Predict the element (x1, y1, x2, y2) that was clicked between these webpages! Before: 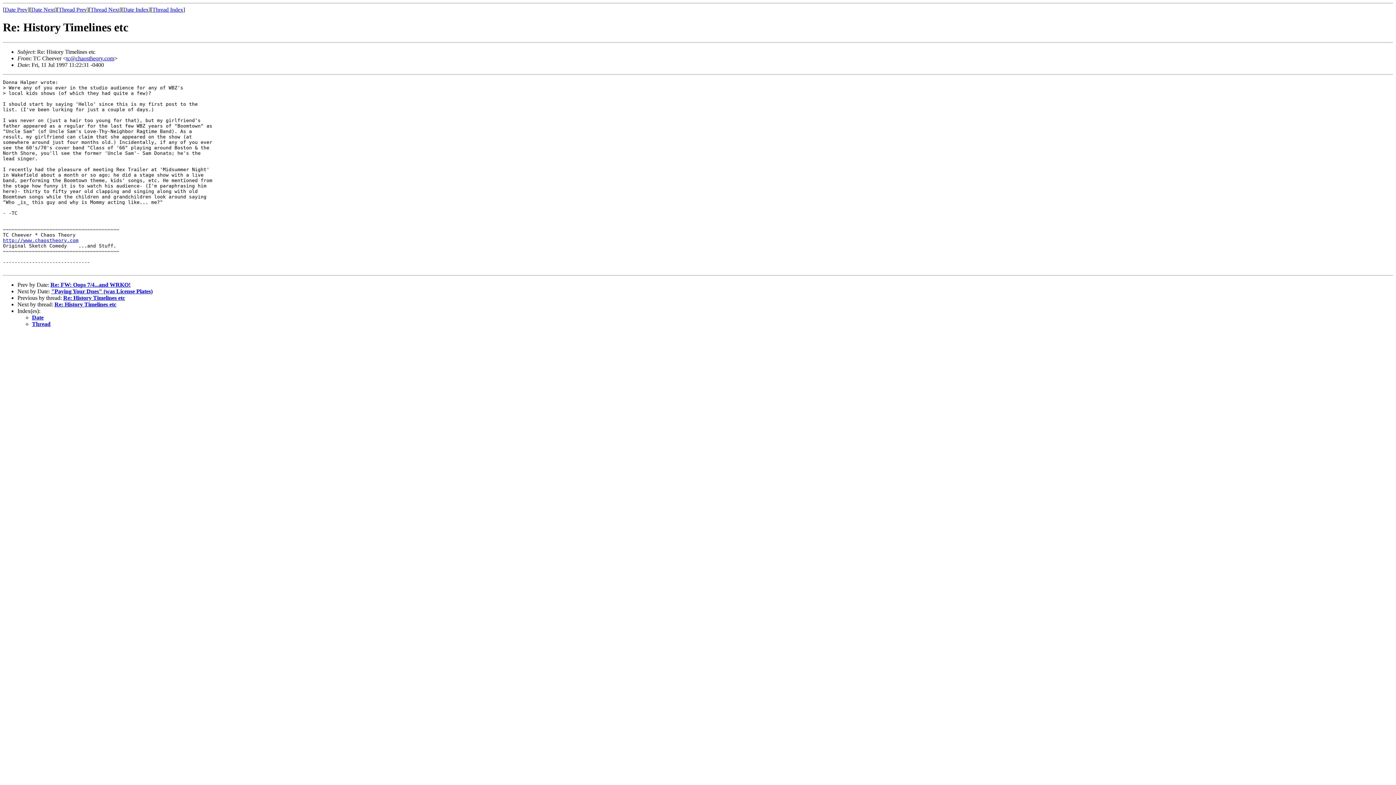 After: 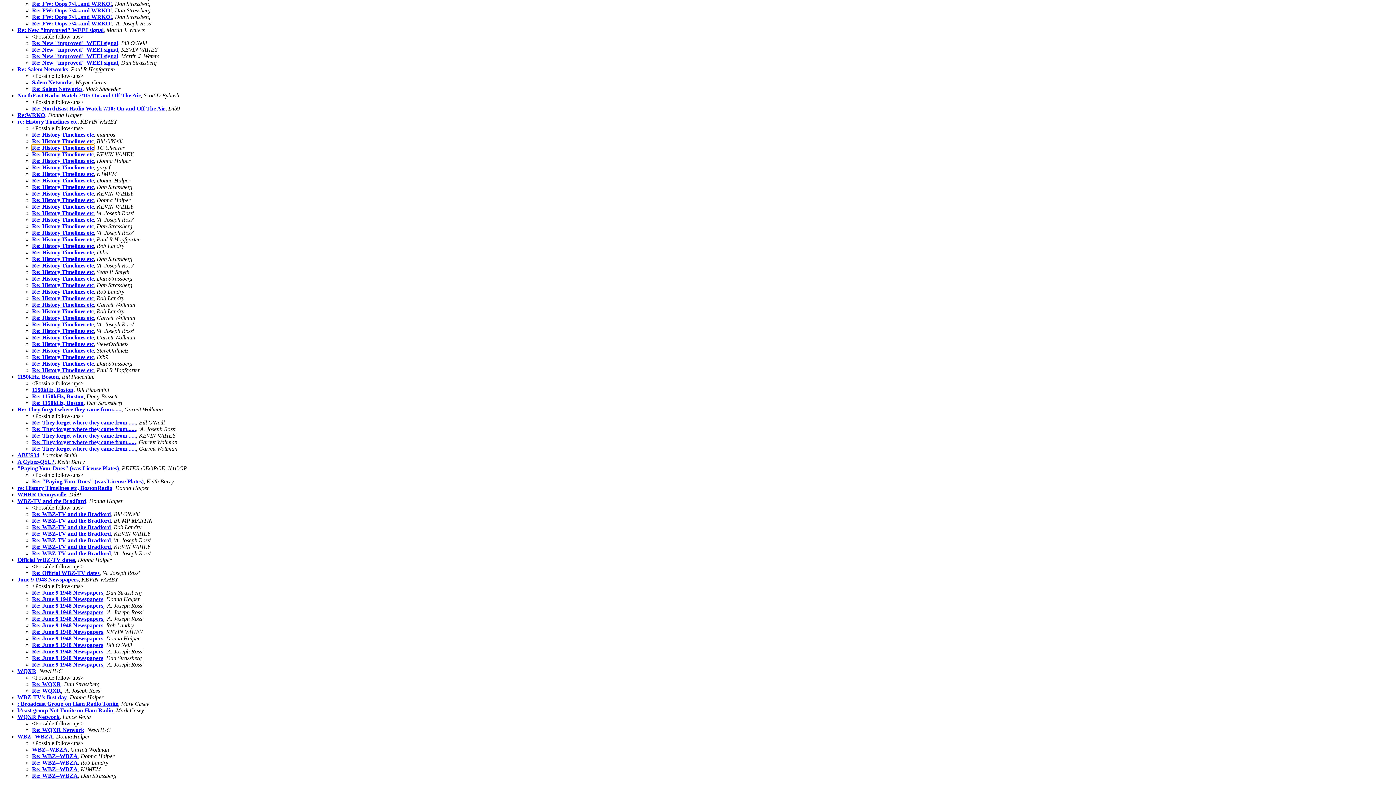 Action: label: Thread Index bbox: (152, 6, 183, 12)